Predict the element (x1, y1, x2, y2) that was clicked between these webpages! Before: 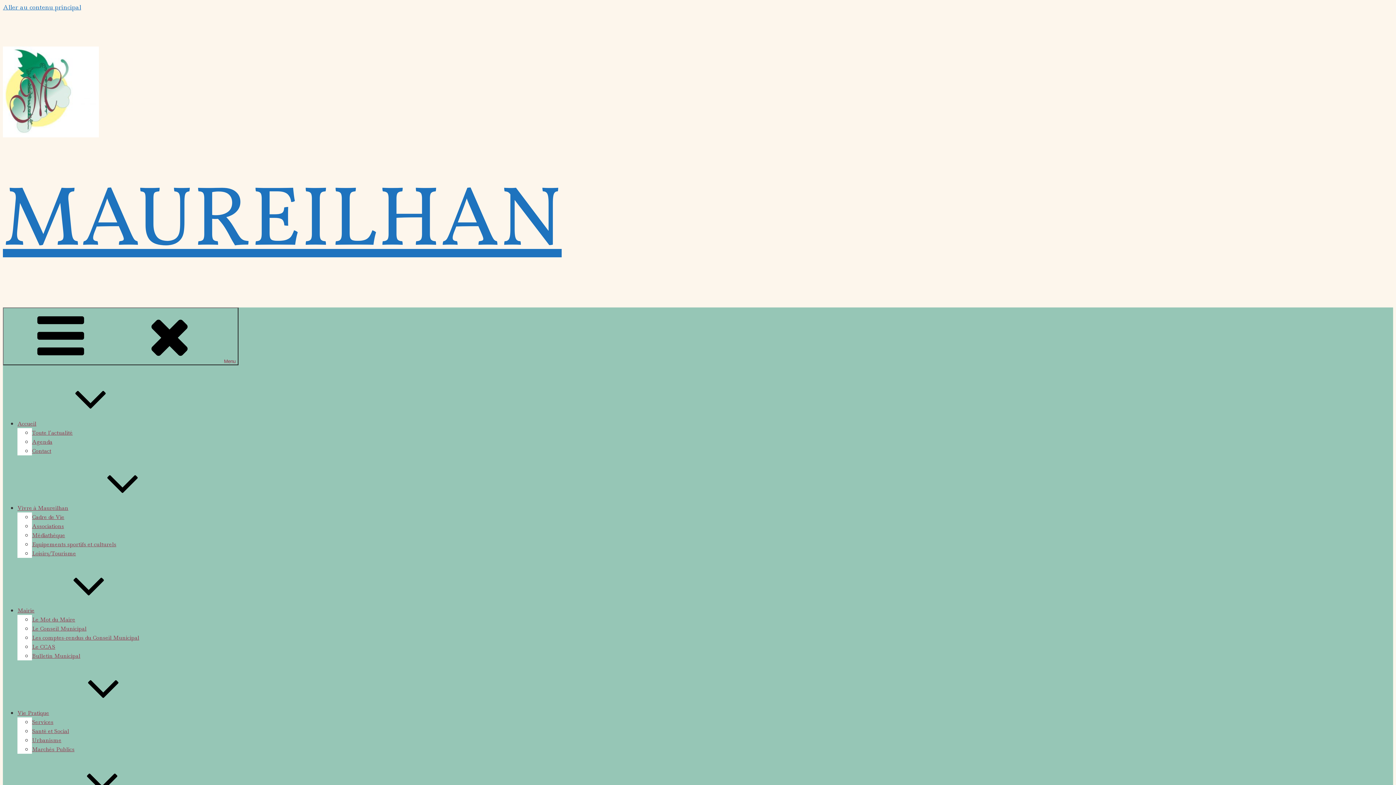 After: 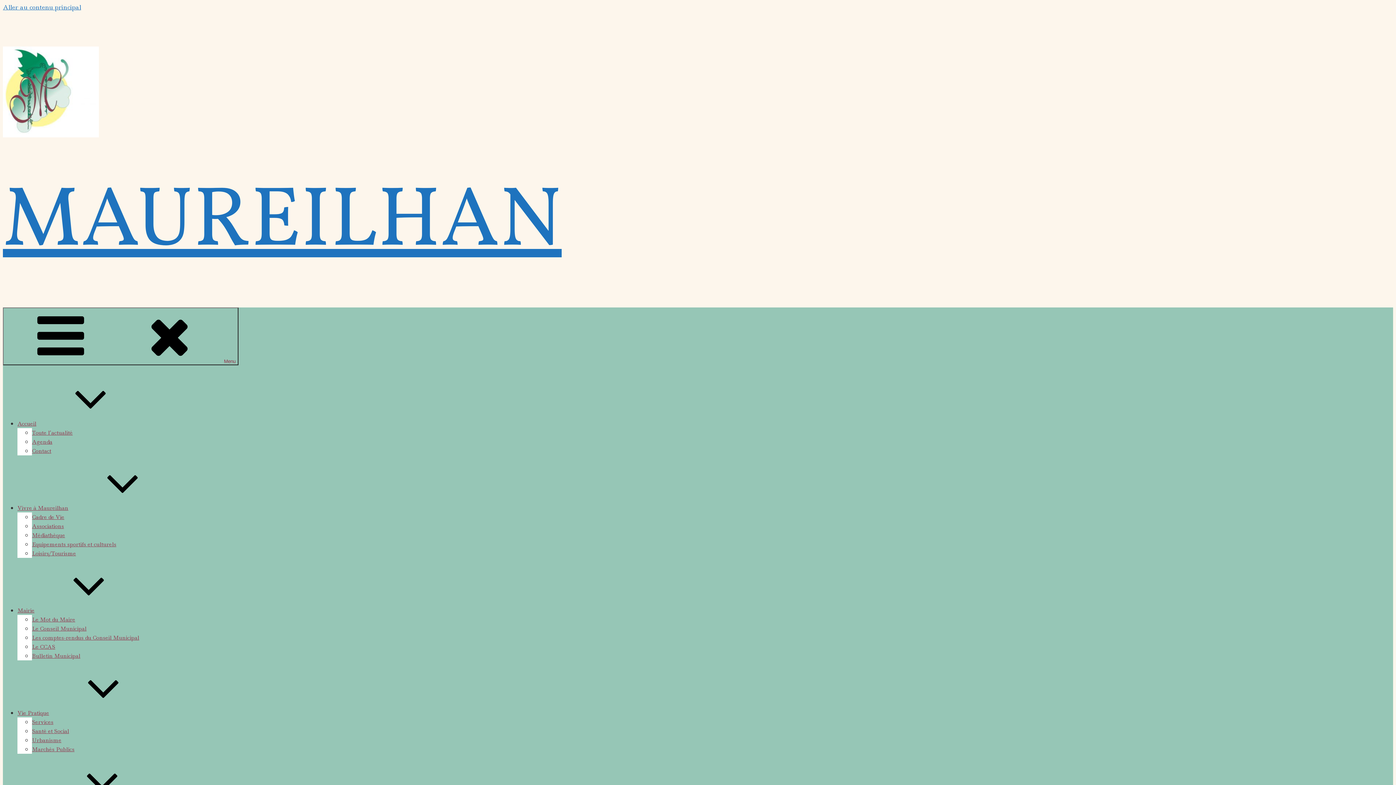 Action: label: Mairie bbox: (17, 607, 143, 614)